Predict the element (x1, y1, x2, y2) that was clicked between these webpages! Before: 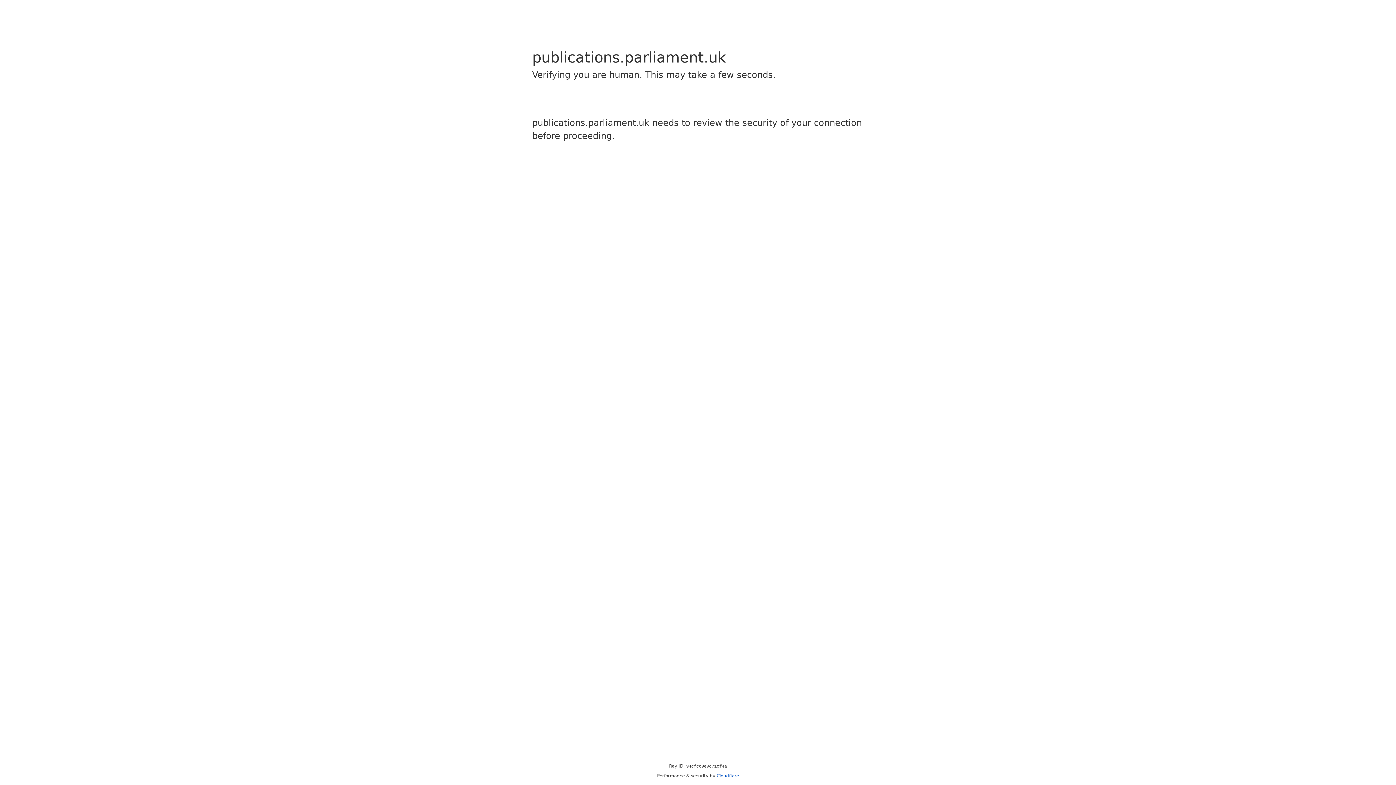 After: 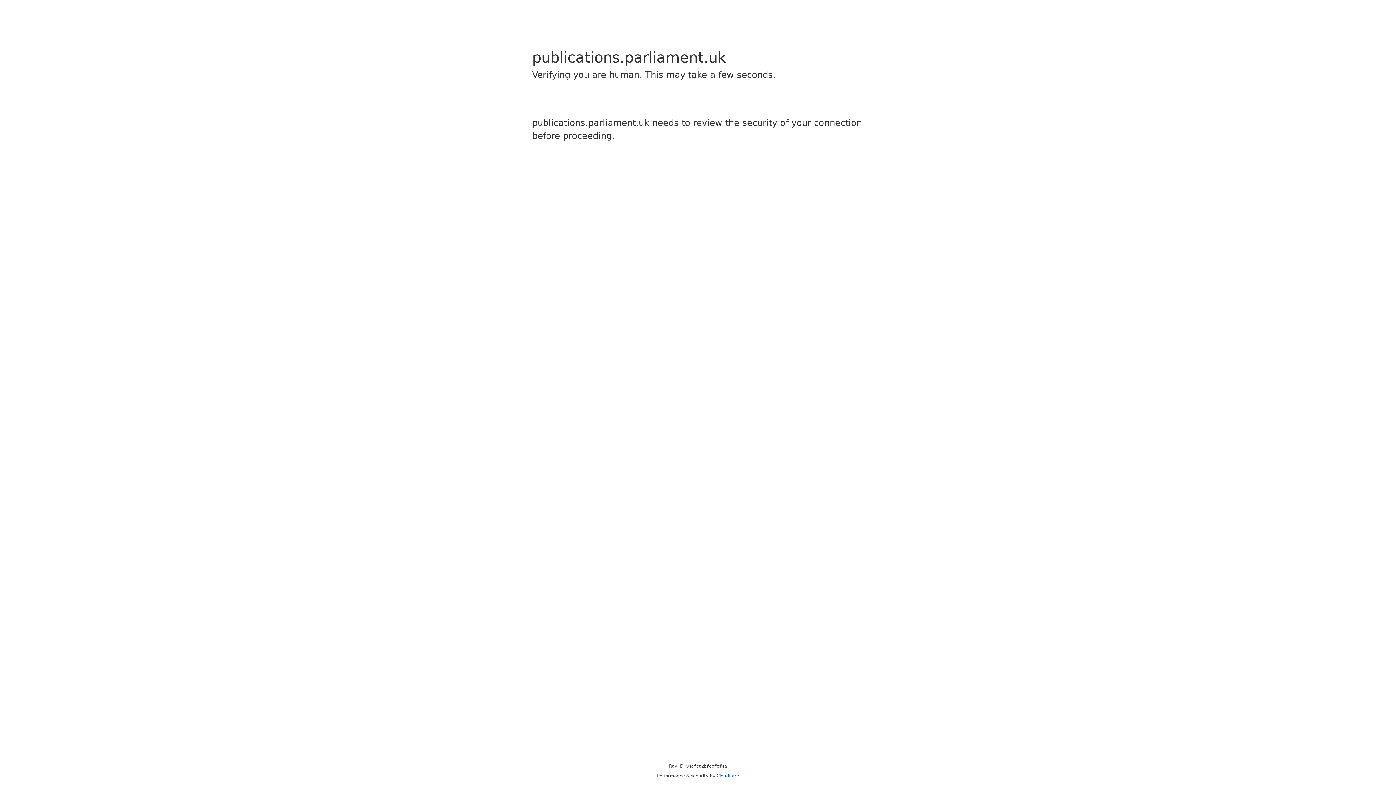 Action: bbox: (716, 773, 739, 778) label: Cloudflare